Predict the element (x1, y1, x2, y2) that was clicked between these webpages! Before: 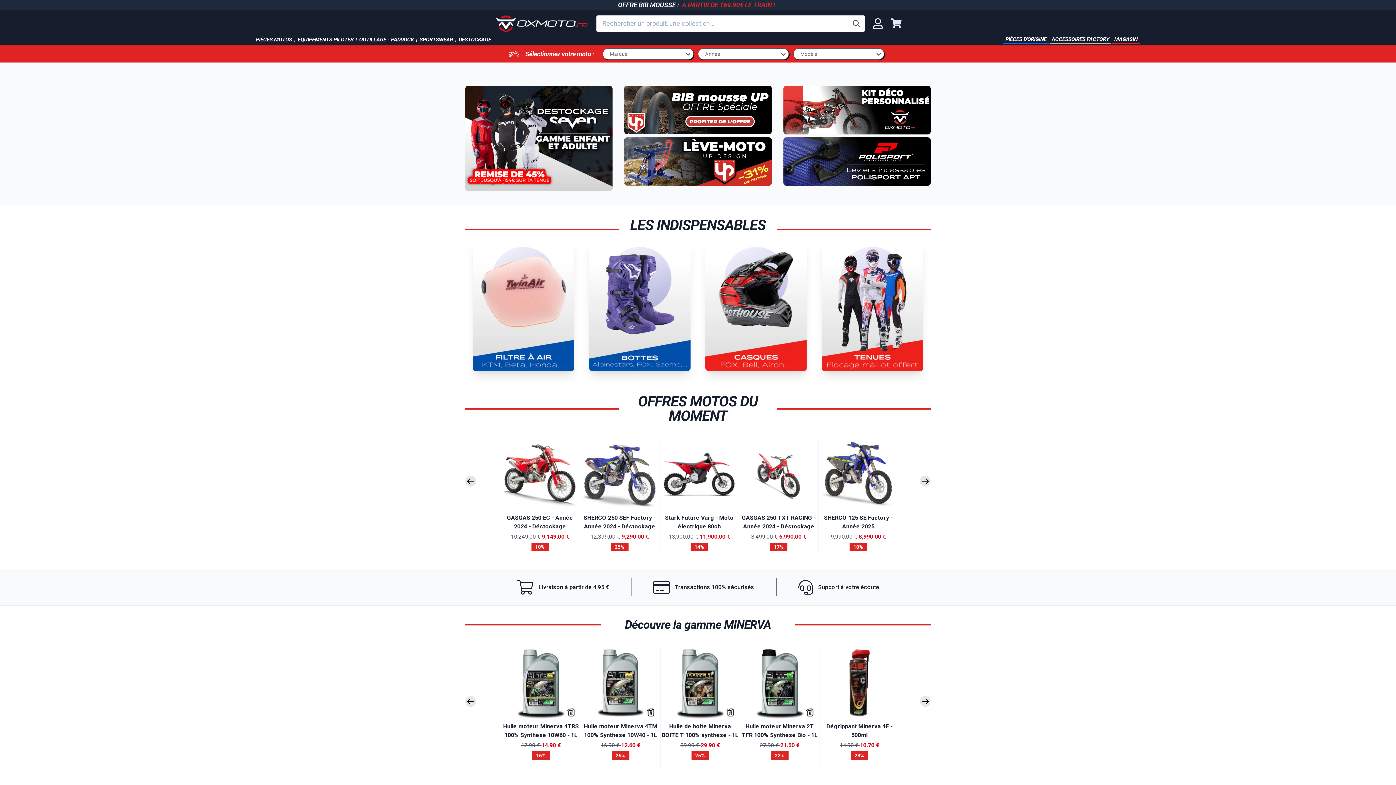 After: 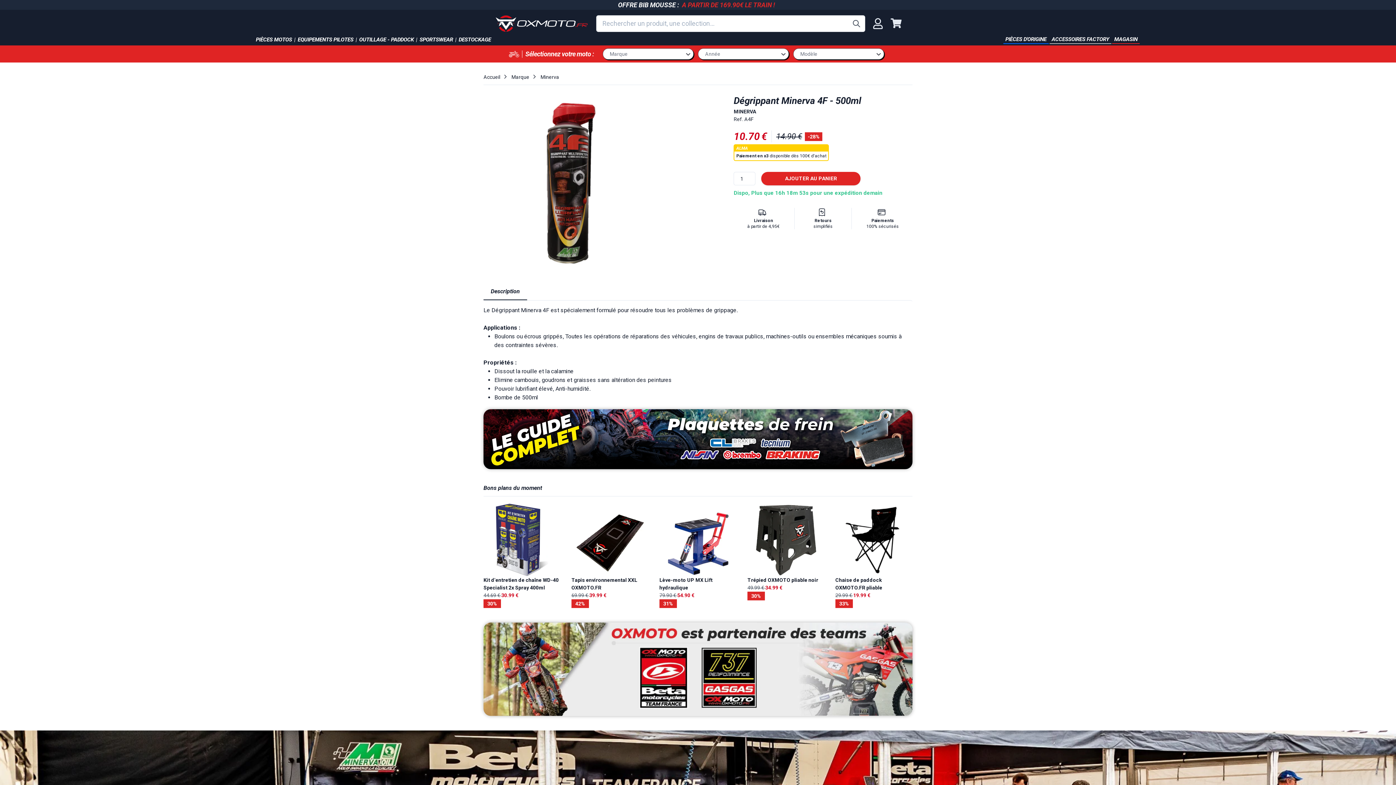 Action: bbox: (819, 646, 899, 760) label: Dégrippant Minerva 4F - 500ml
14.90 € 10.70 €
28%